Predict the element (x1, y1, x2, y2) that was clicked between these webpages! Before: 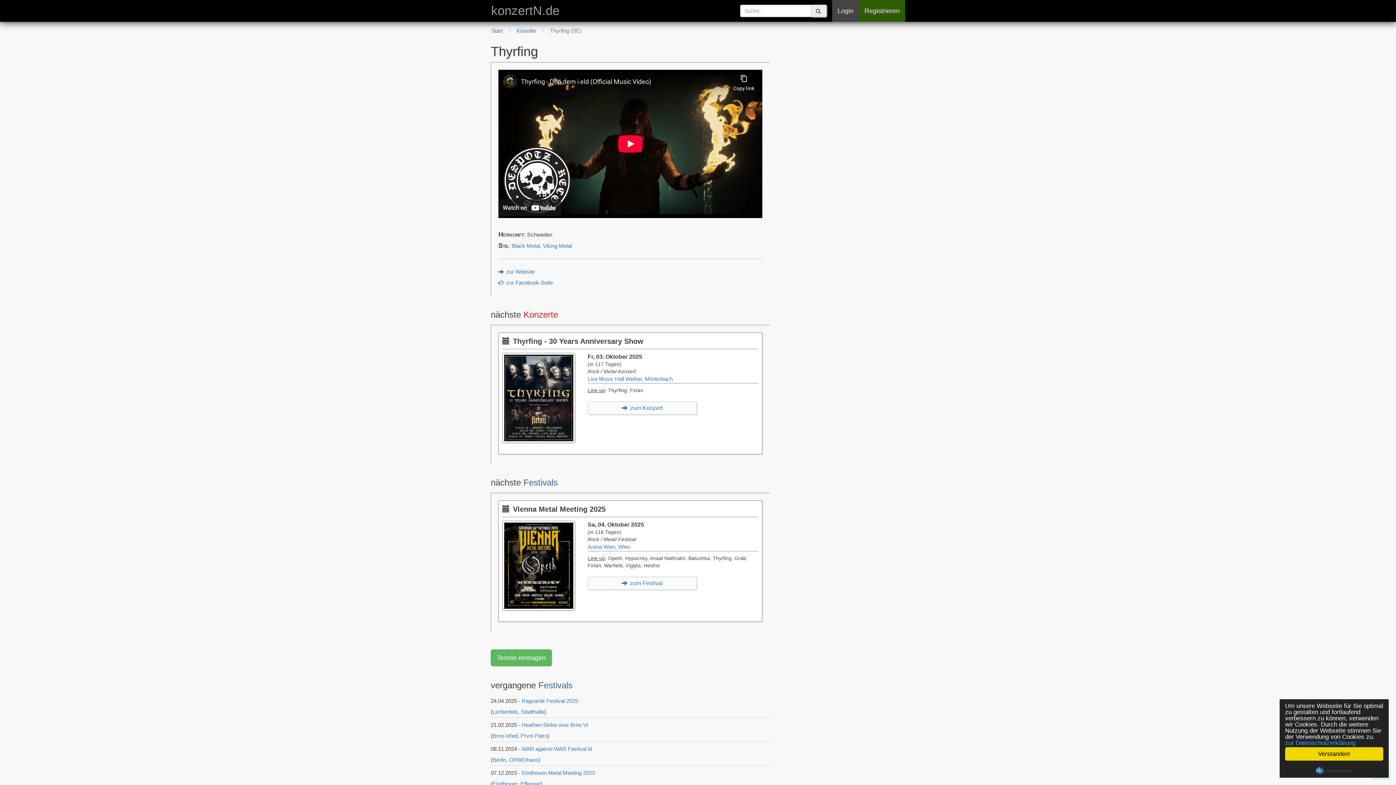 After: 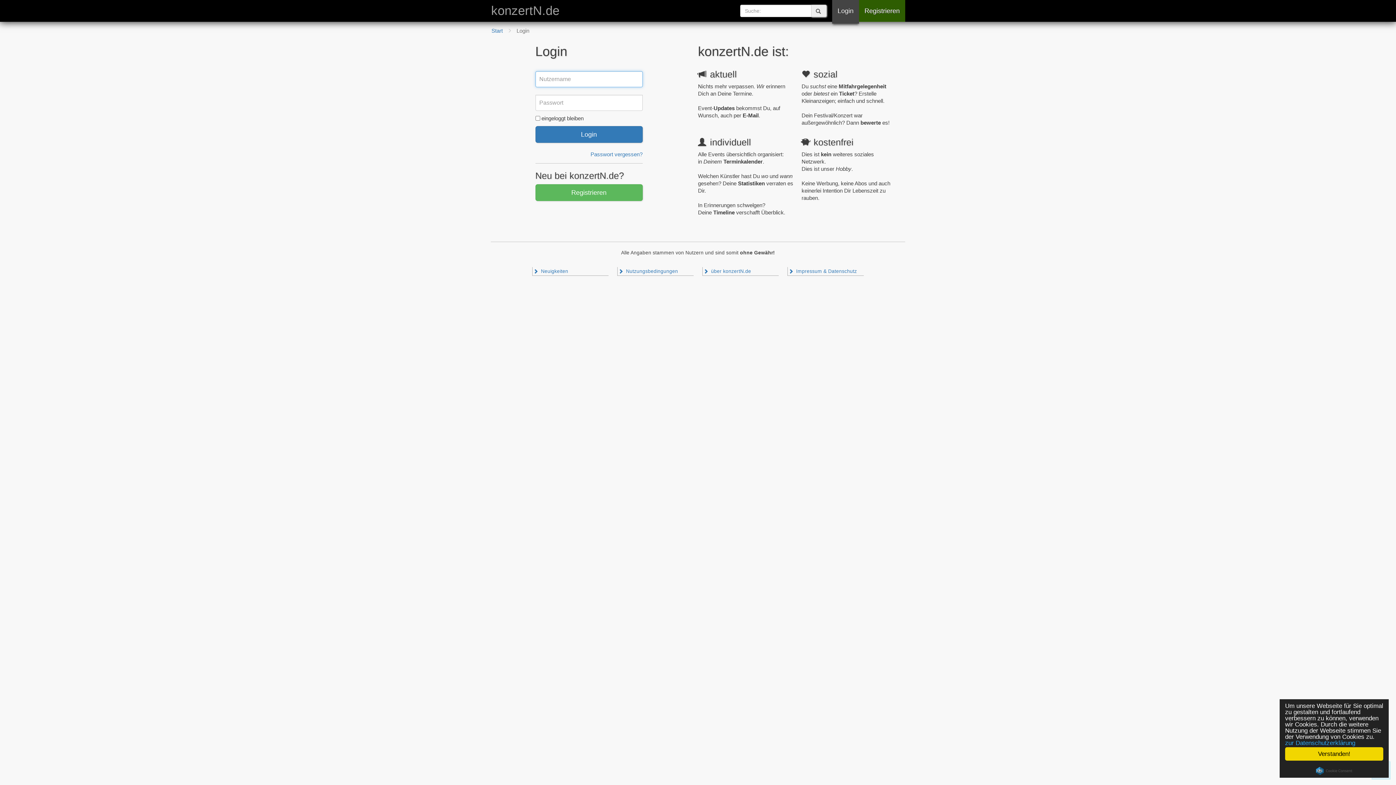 Action: label: Login bbox: (832, 0, 859, 21)